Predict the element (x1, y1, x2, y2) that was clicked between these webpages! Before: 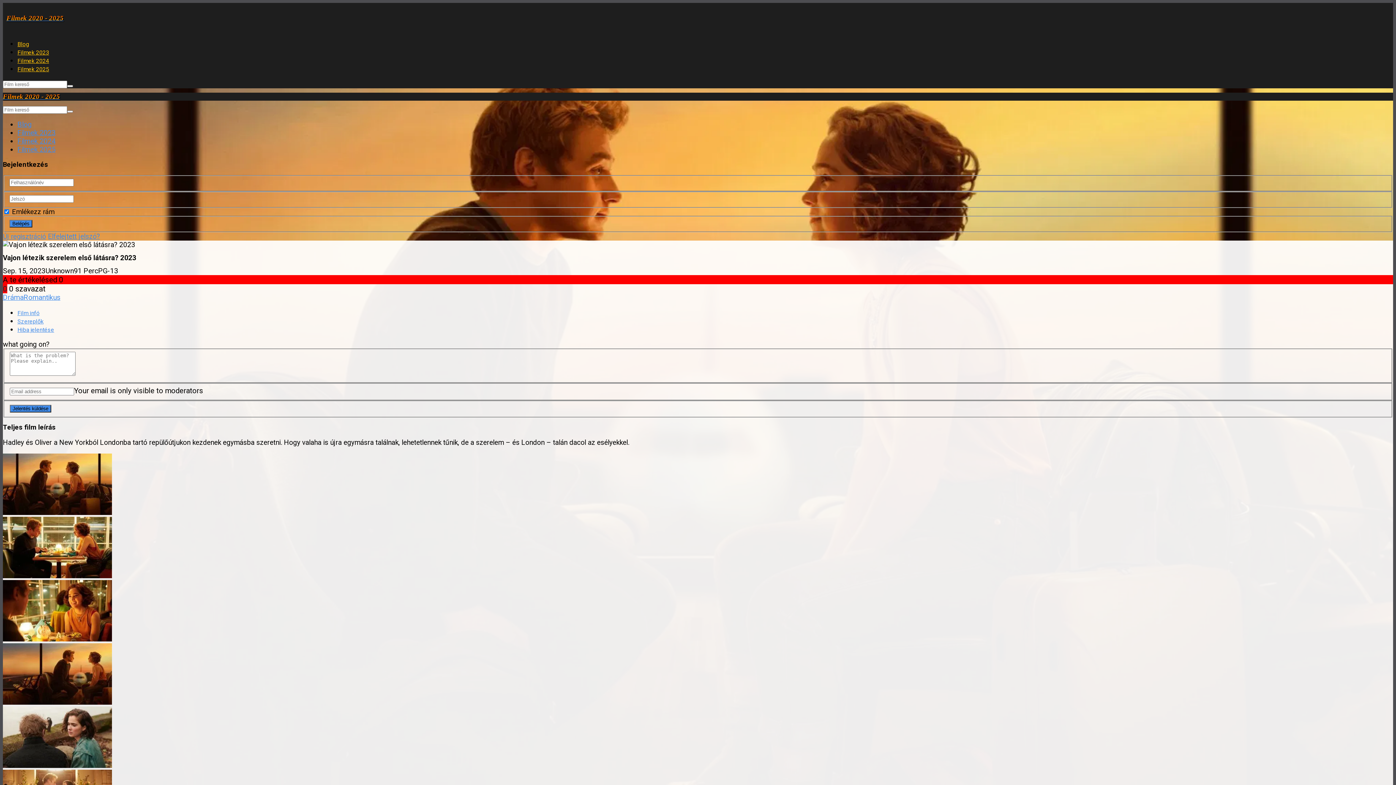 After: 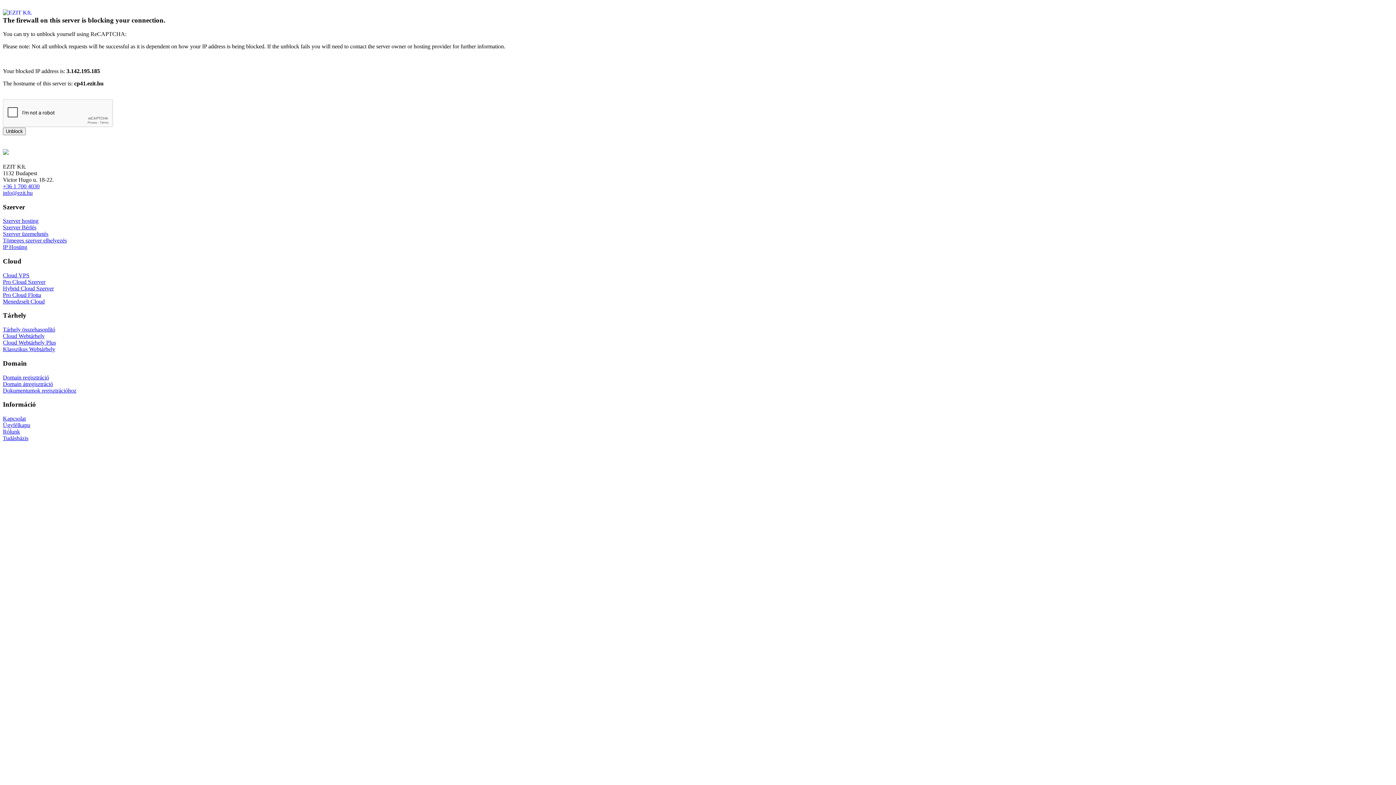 Action: label: Elfelejtett jelszó? bbox: (48, 232, 100, 240)